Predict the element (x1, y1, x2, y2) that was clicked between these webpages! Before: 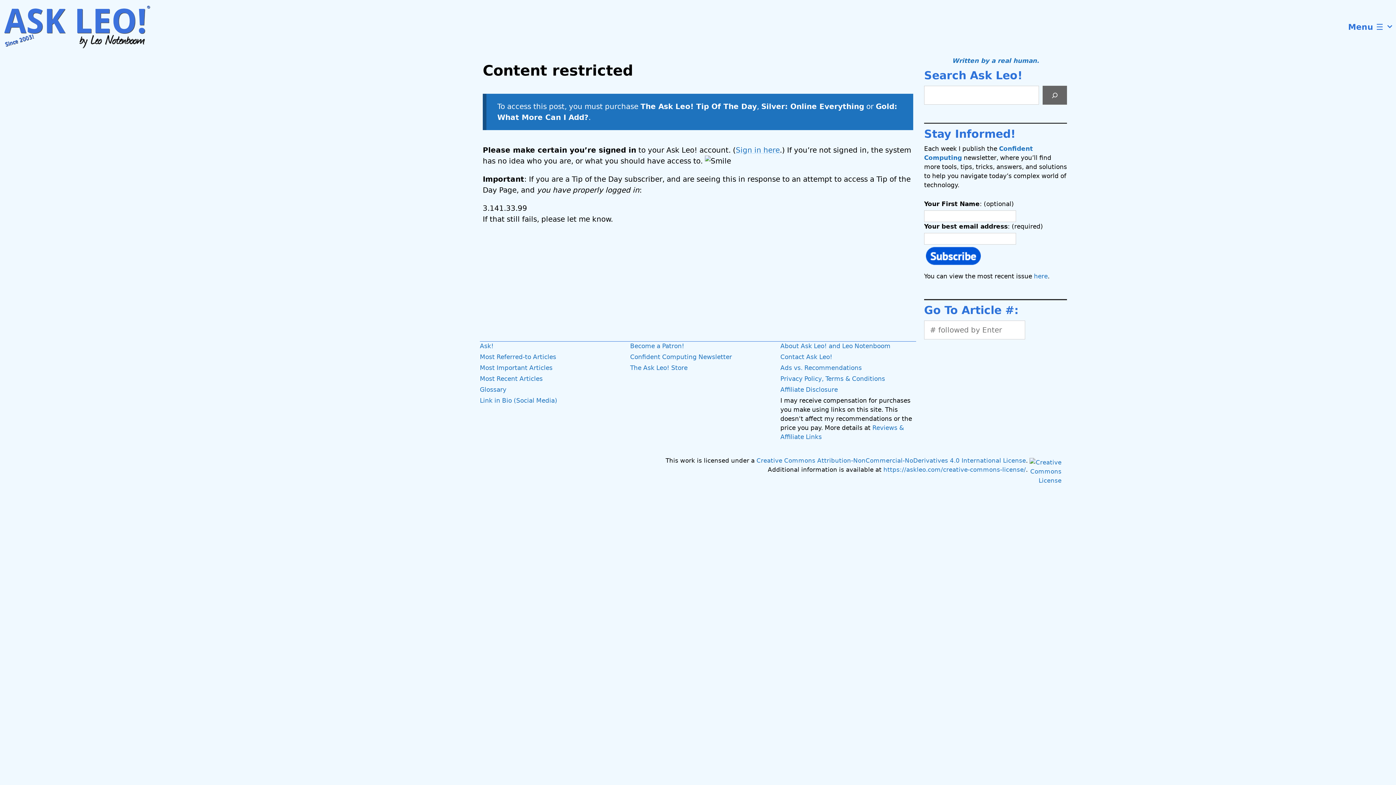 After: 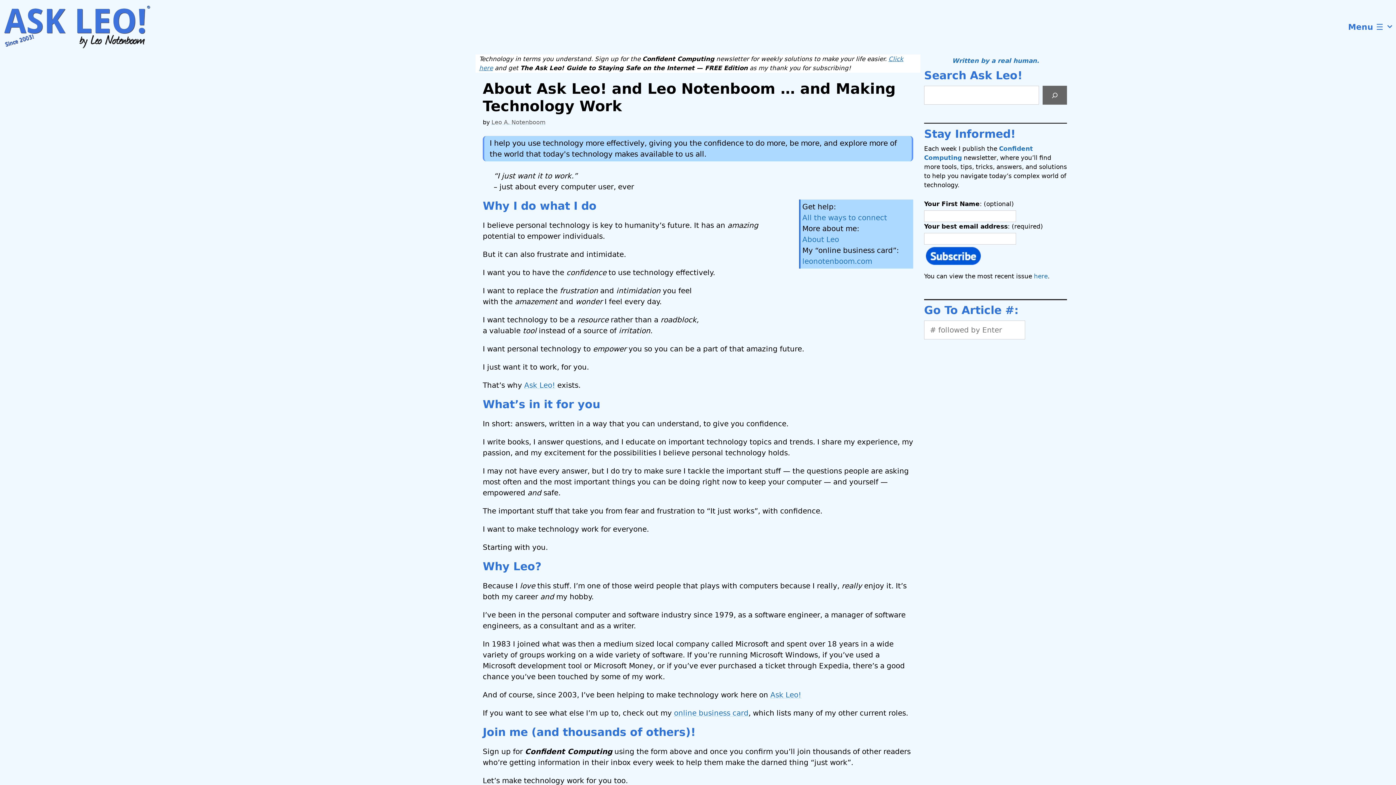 Action: label: About Ask Leo! and Leo Notenboom bbox: (780, 342, 890, 349)